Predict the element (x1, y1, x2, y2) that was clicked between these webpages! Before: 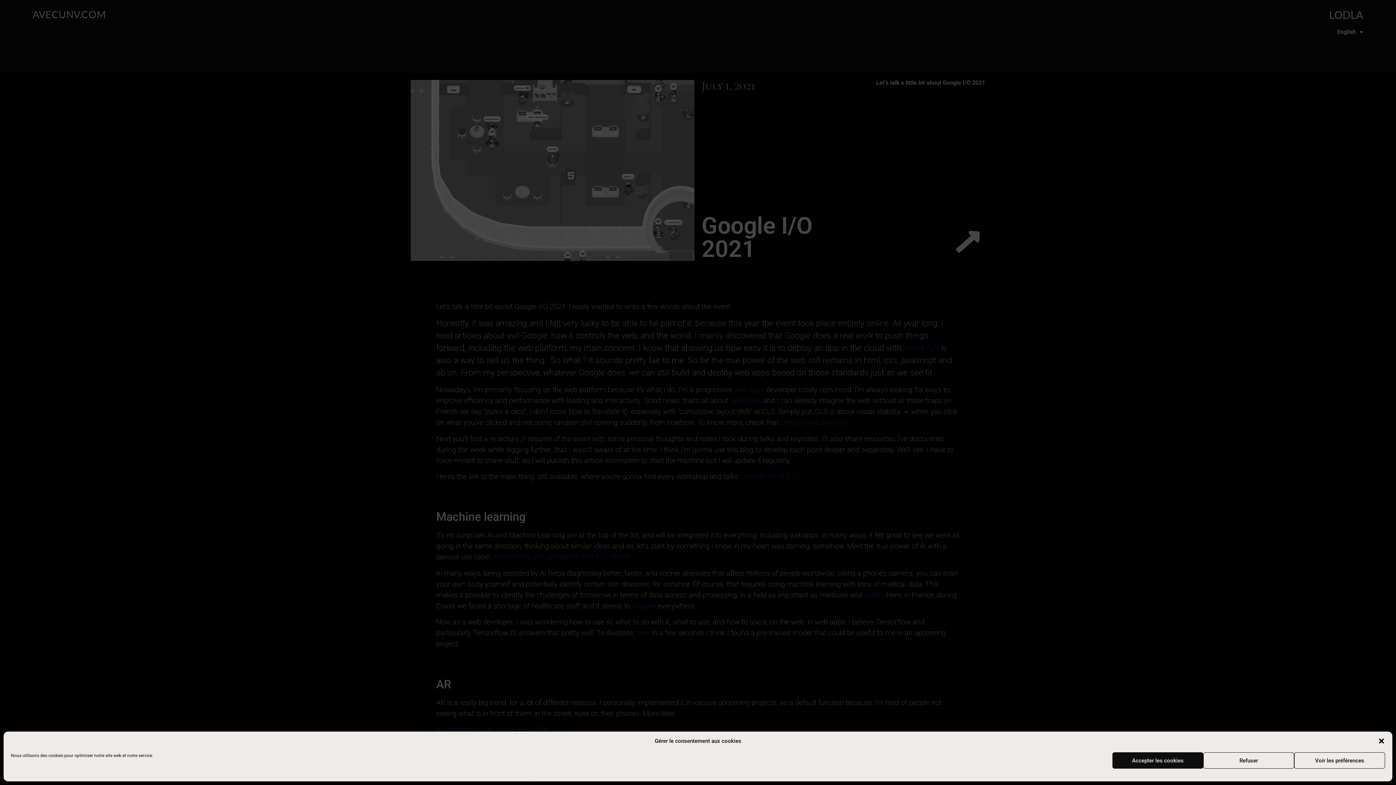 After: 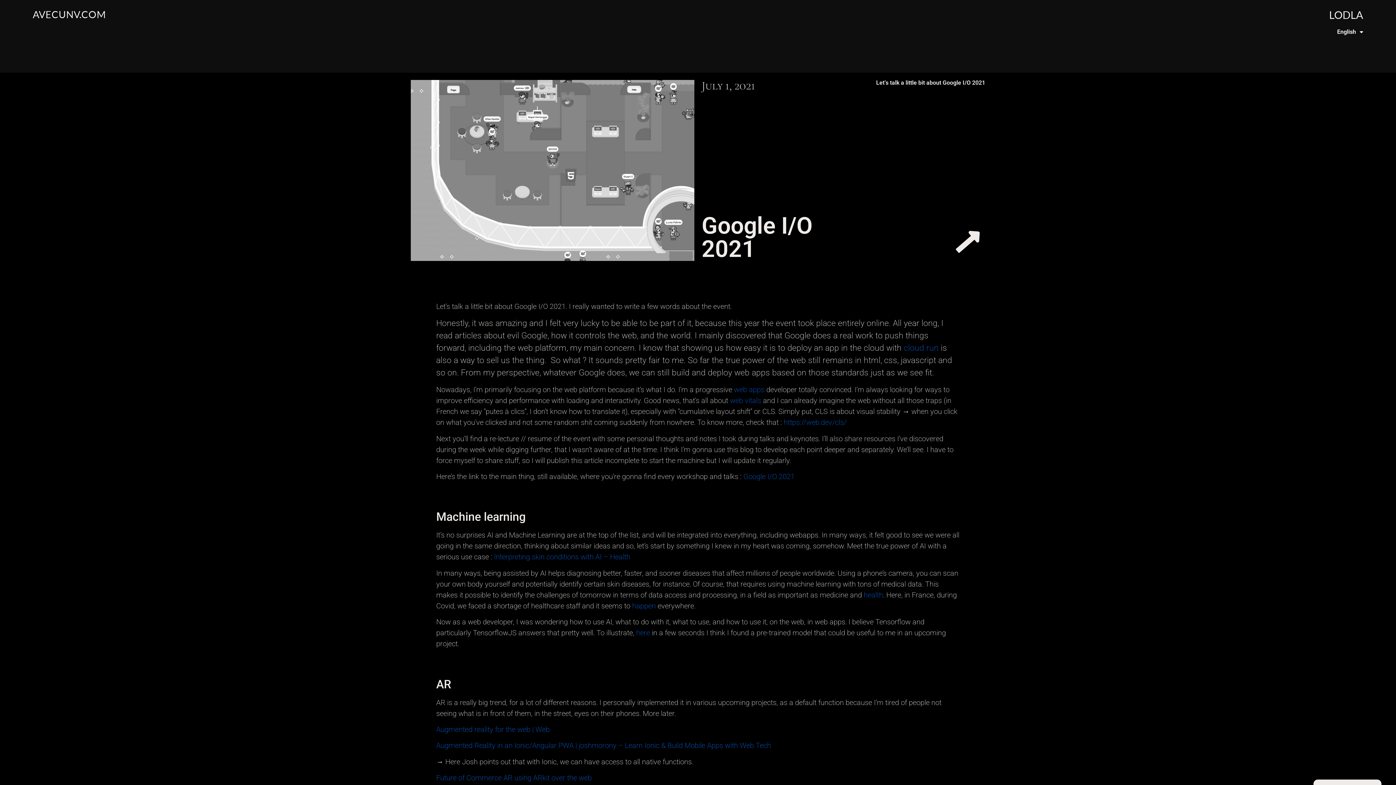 Action: label: Close dialog bbox: (1378, 737, 1385, 745)